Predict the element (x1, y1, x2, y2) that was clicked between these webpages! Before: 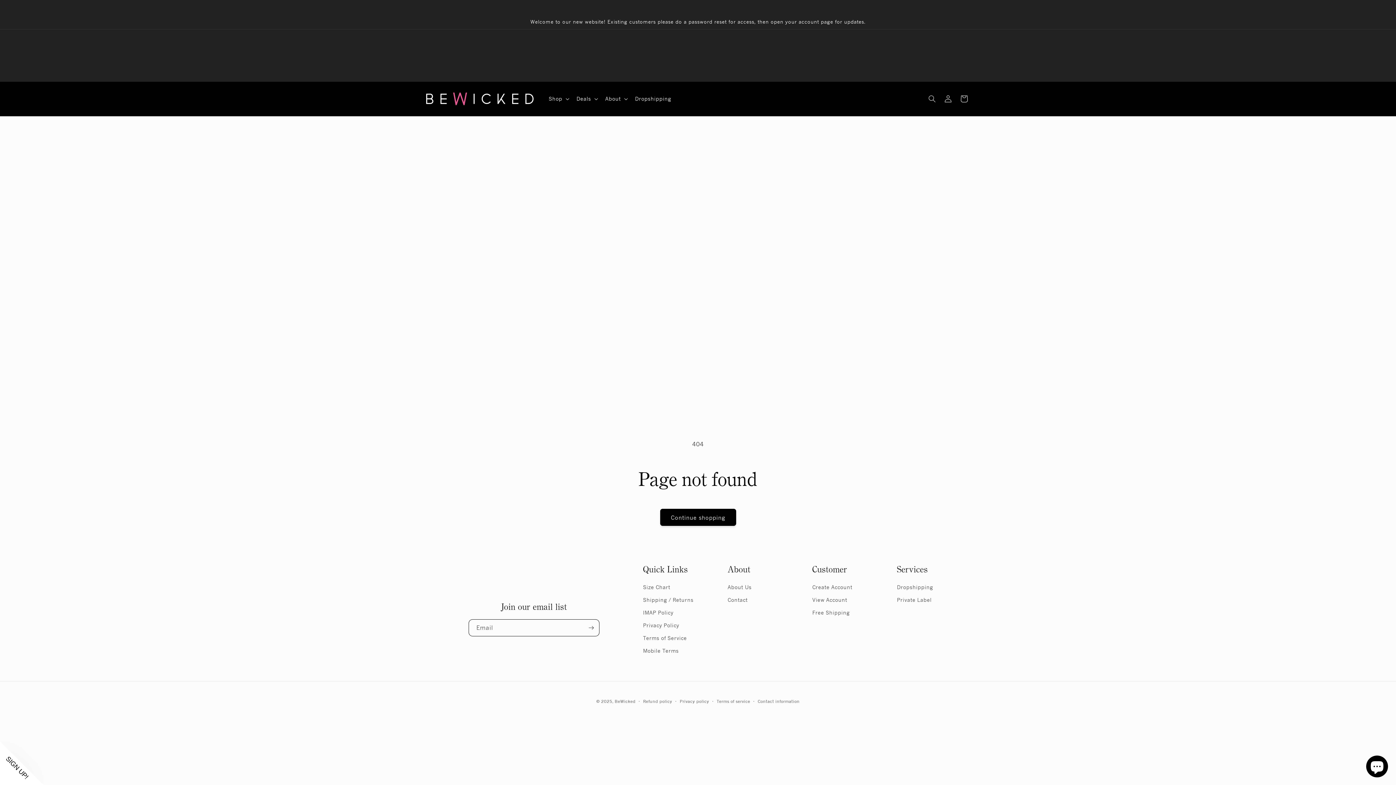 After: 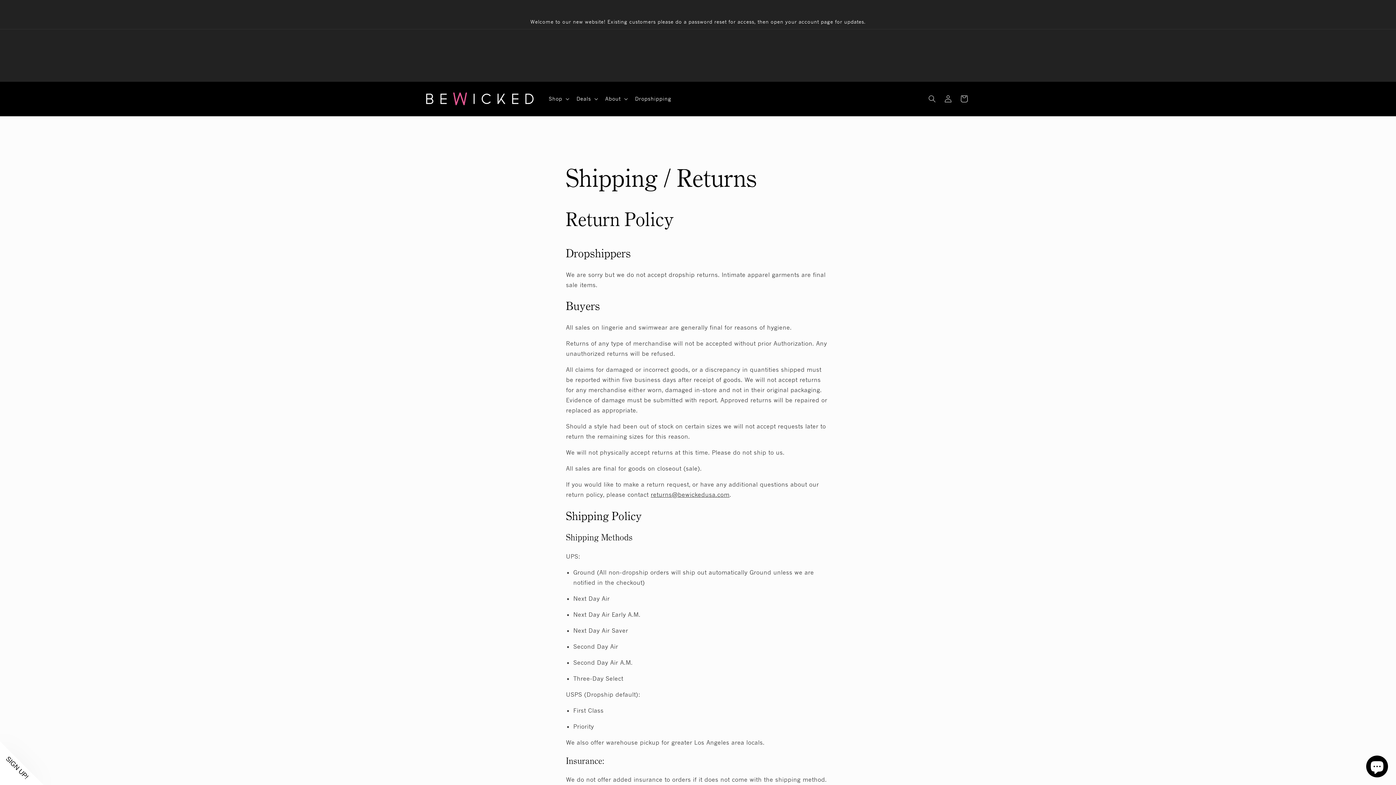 Action: bbox: (643, 593, 693, 606) label: Shipping / Returns